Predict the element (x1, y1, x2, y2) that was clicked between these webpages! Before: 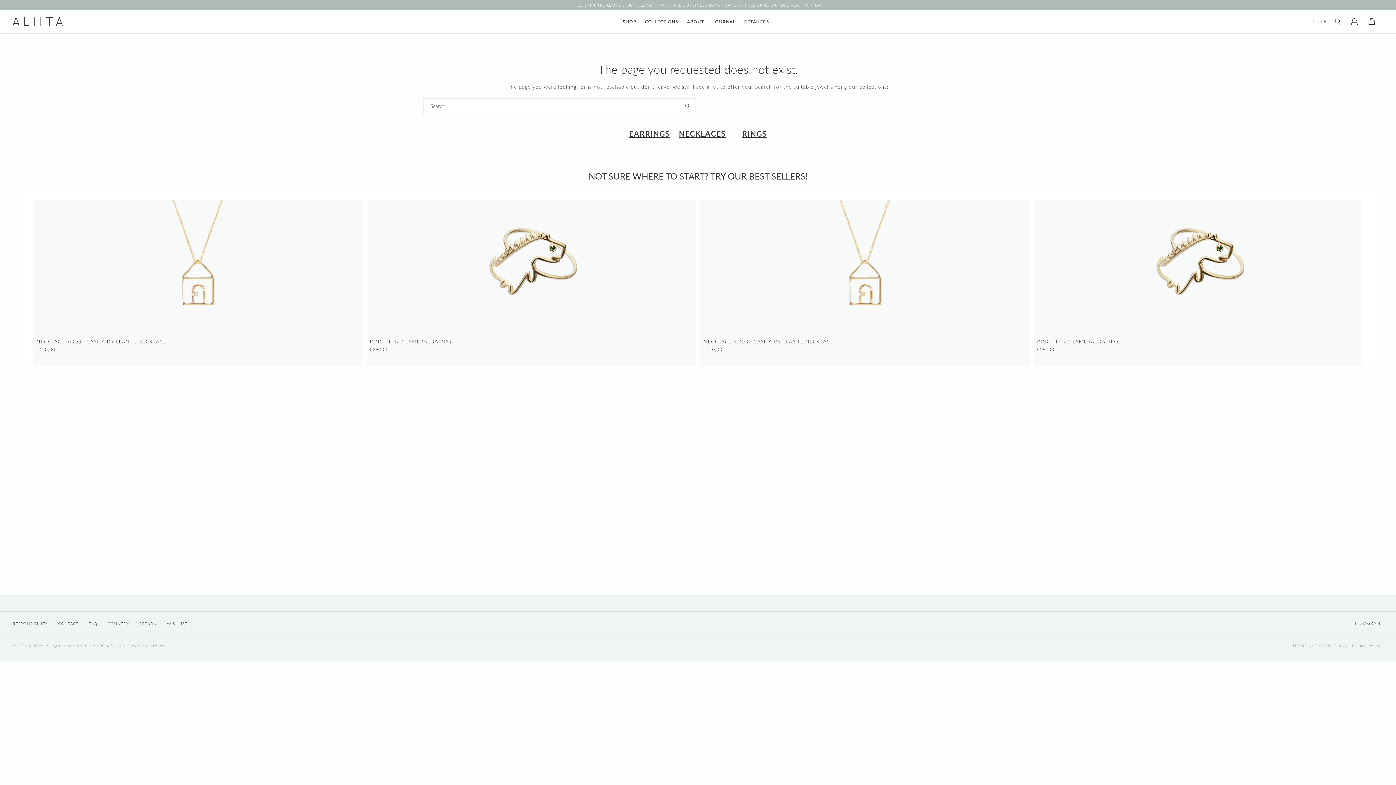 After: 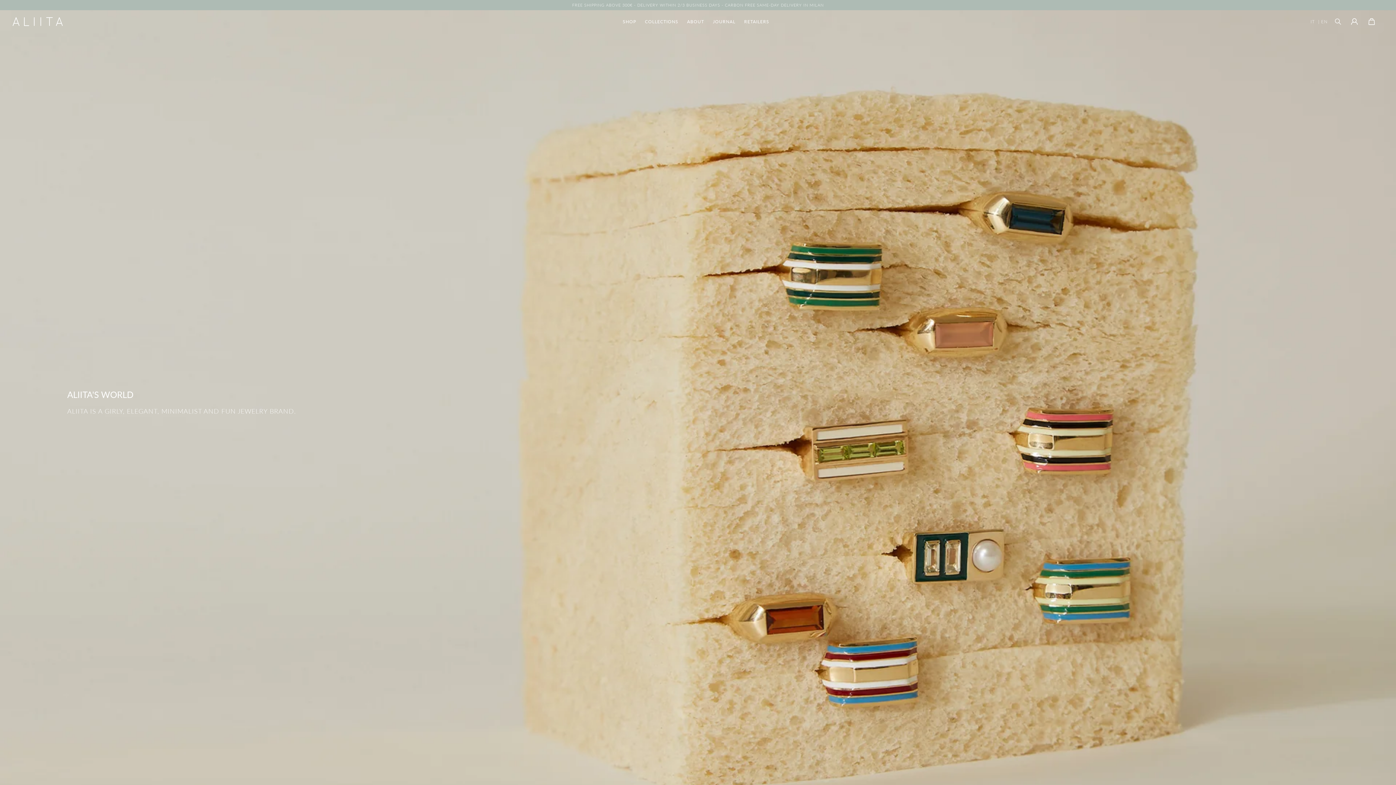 Action: label: ABOUT bbox: (683, 17, 708, 26)